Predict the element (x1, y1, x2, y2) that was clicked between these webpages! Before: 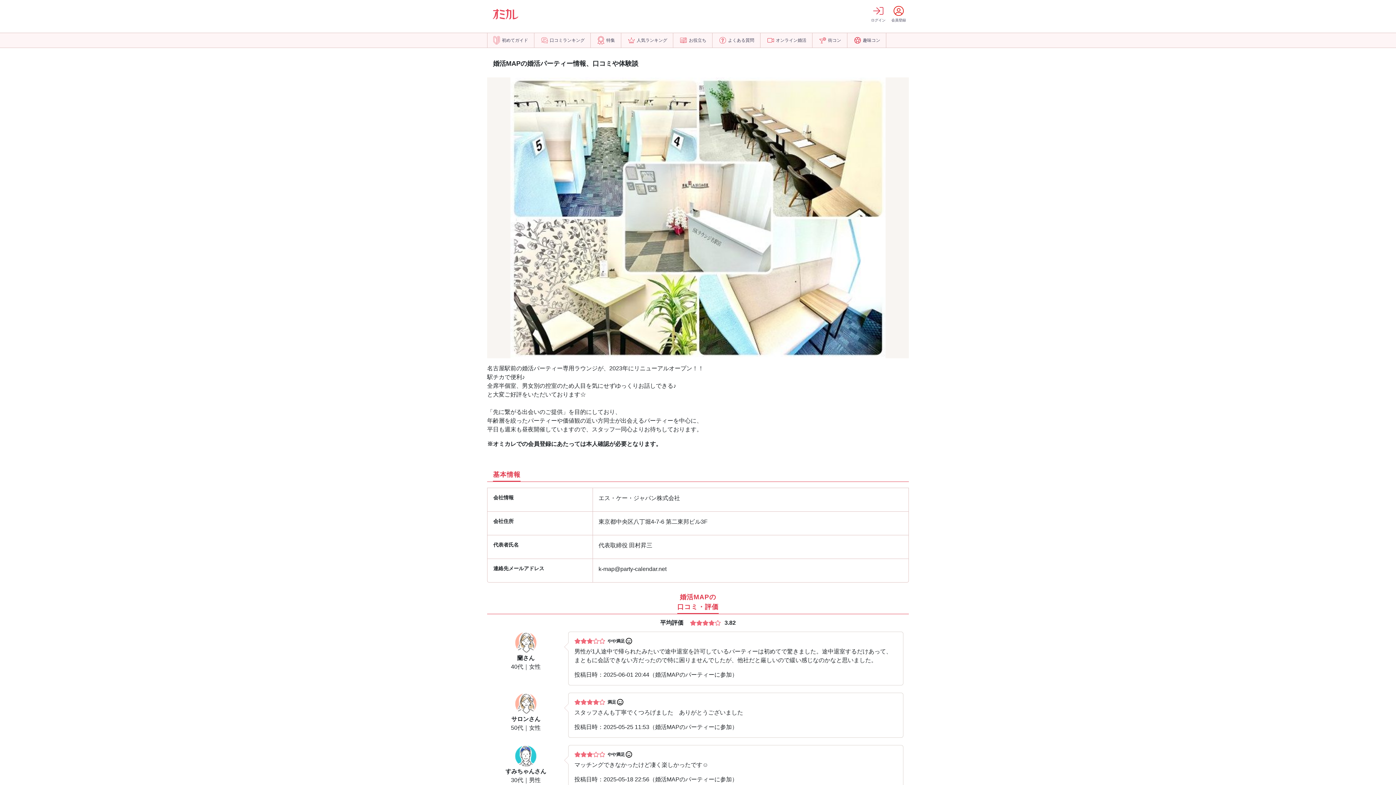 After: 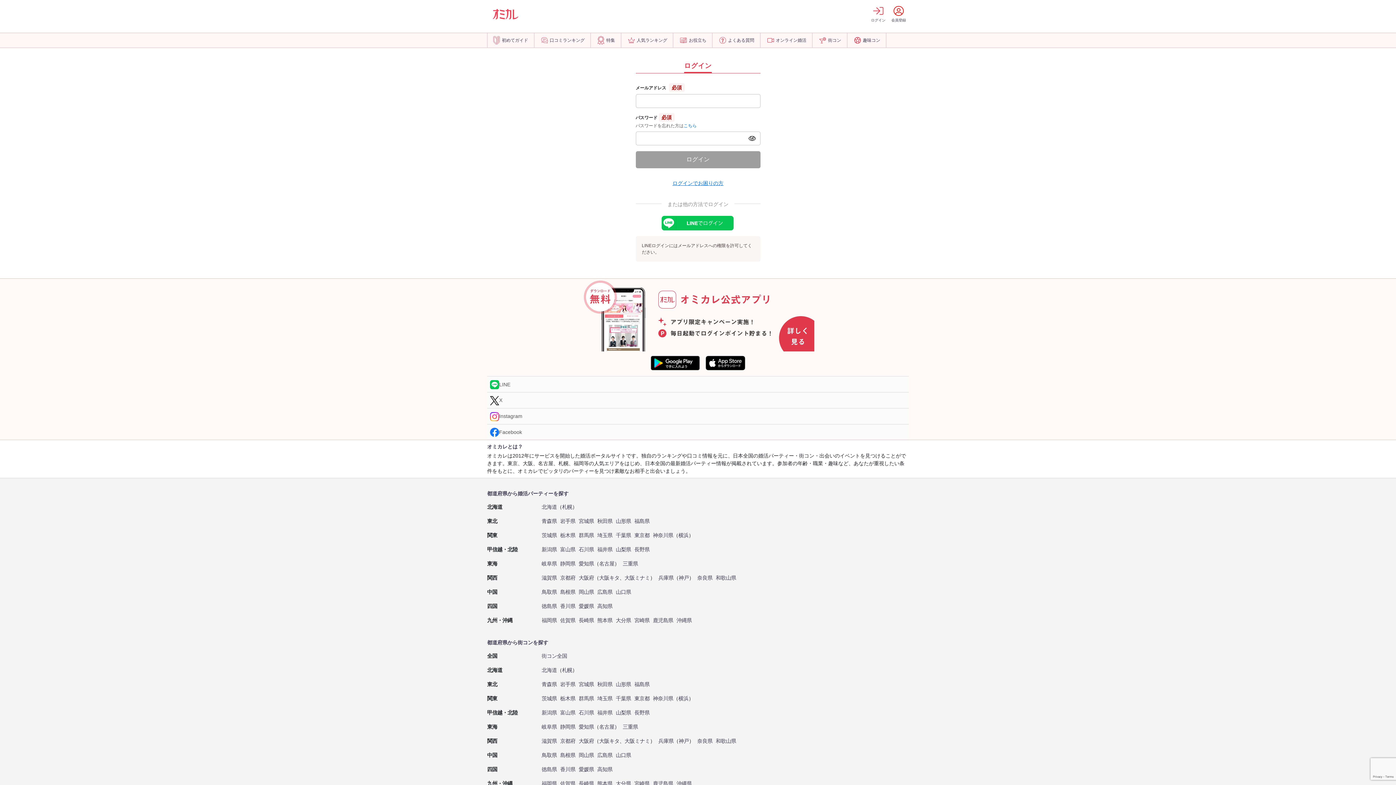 Action: label: ログイン bbox: (868, 3, 888, 24)